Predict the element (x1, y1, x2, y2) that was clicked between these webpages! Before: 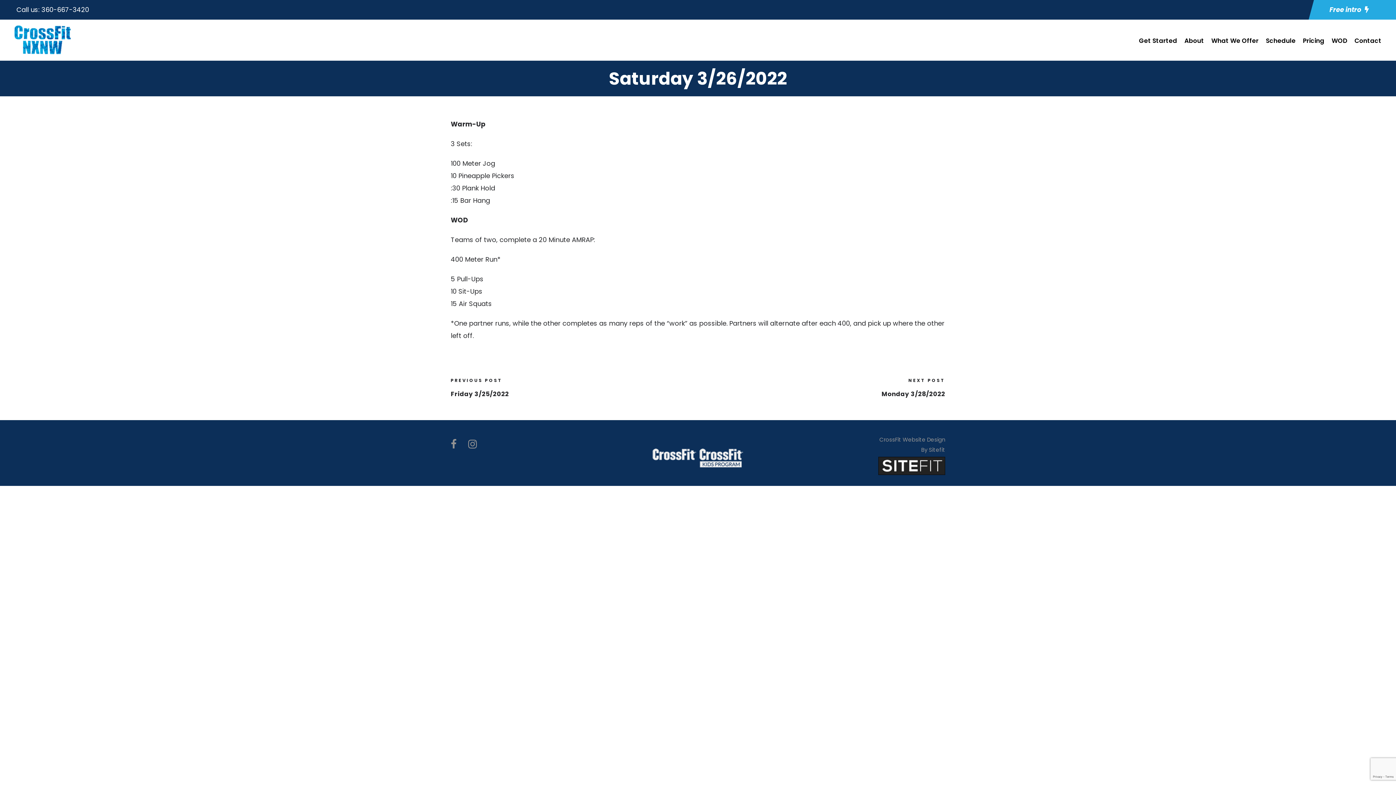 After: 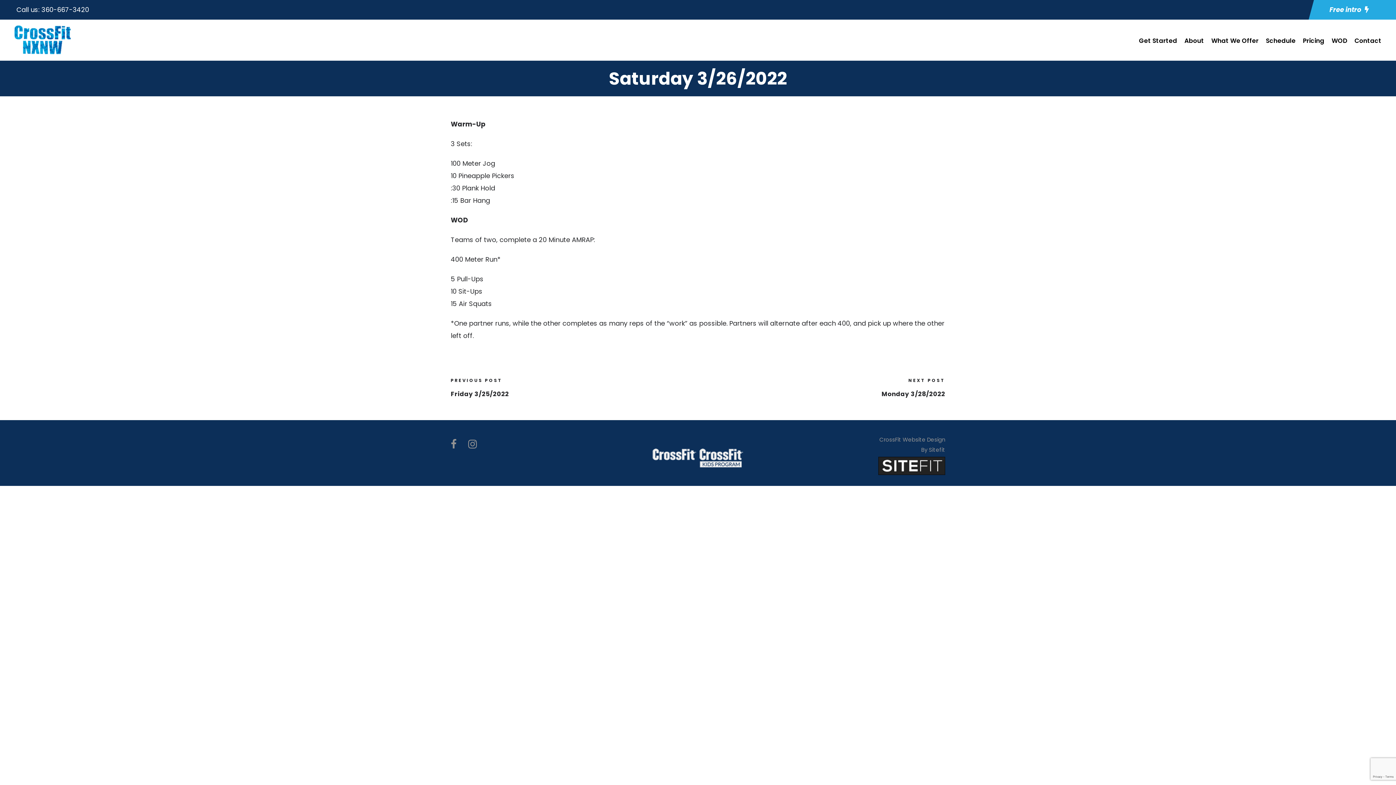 Action: bbox: (468, 434, 477, 454)